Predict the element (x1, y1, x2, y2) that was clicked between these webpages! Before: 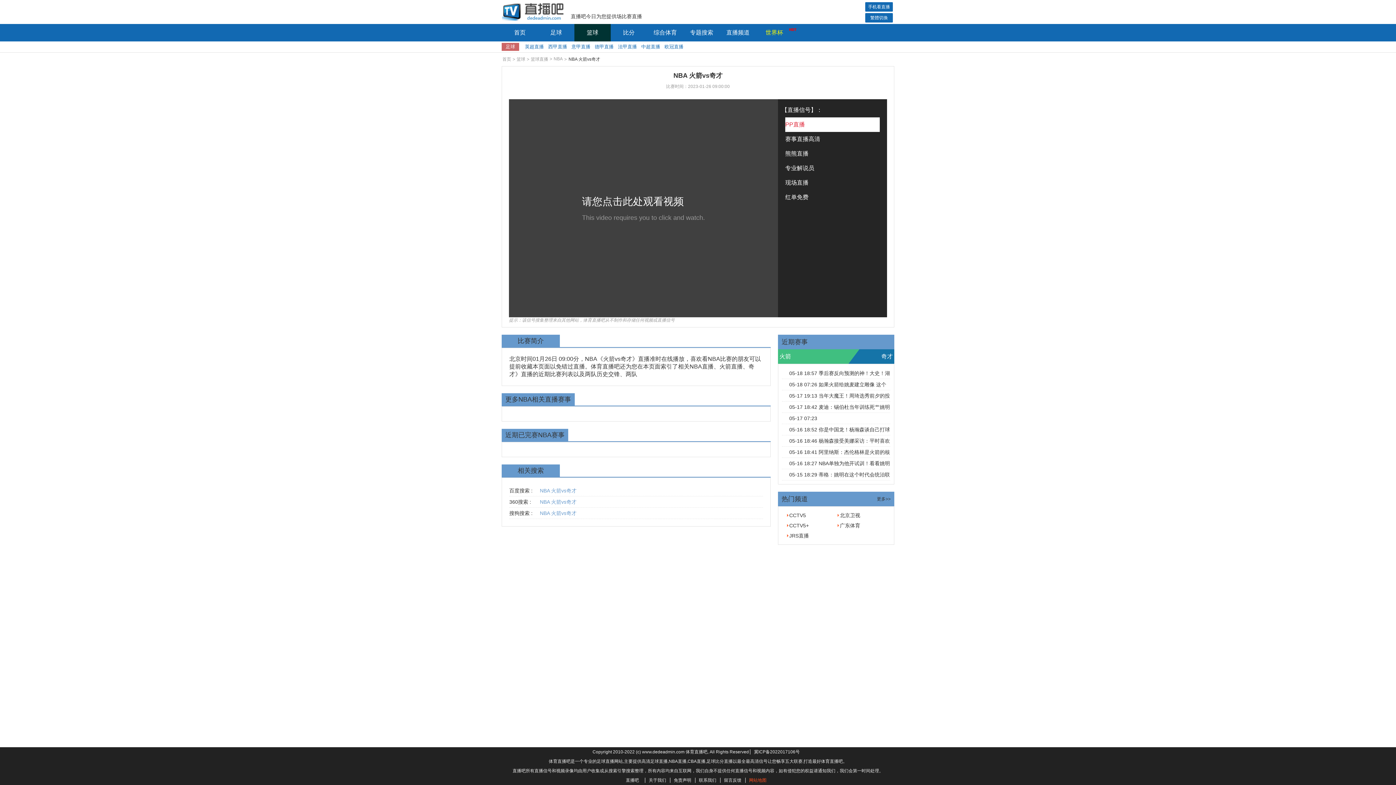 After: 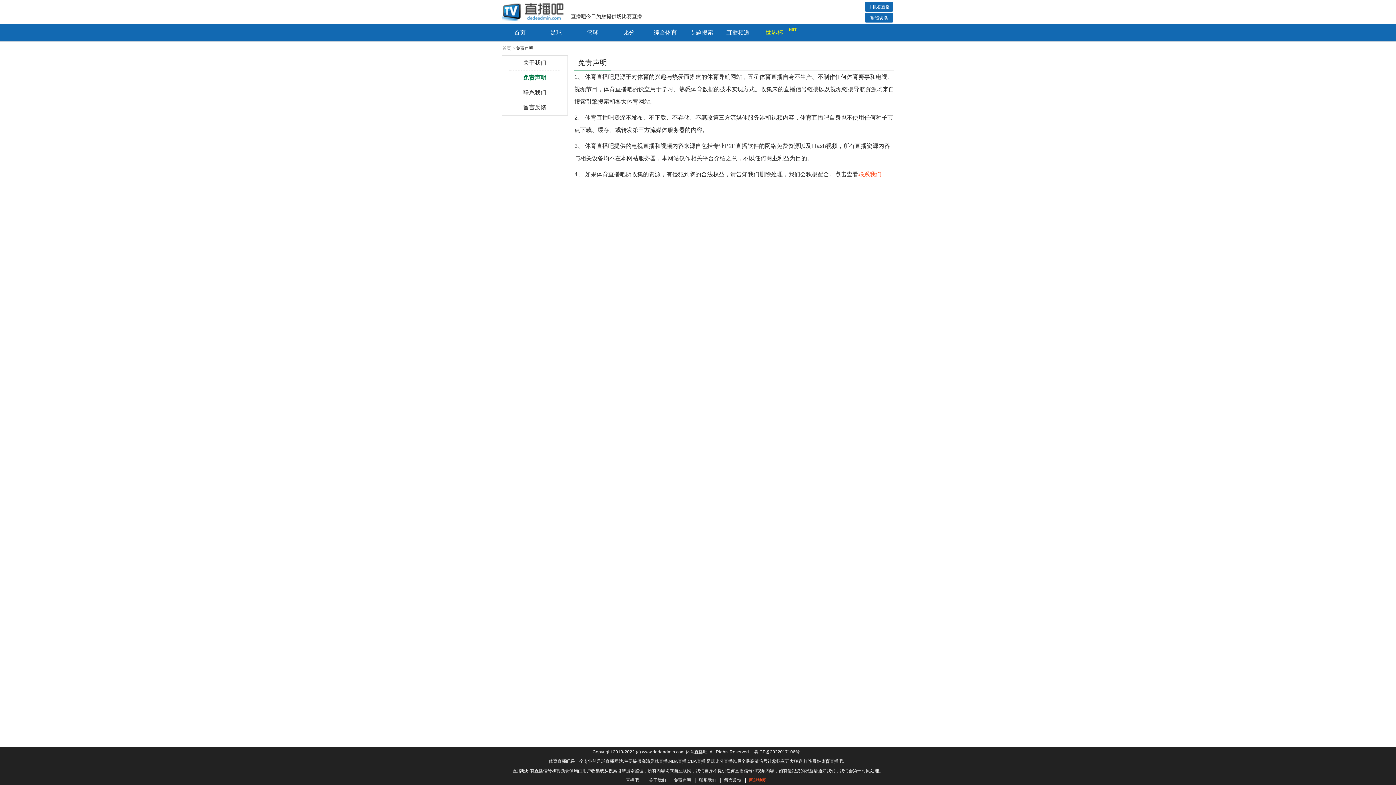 Action: bbox: (670, 778, 695, 783) label: 免责声明